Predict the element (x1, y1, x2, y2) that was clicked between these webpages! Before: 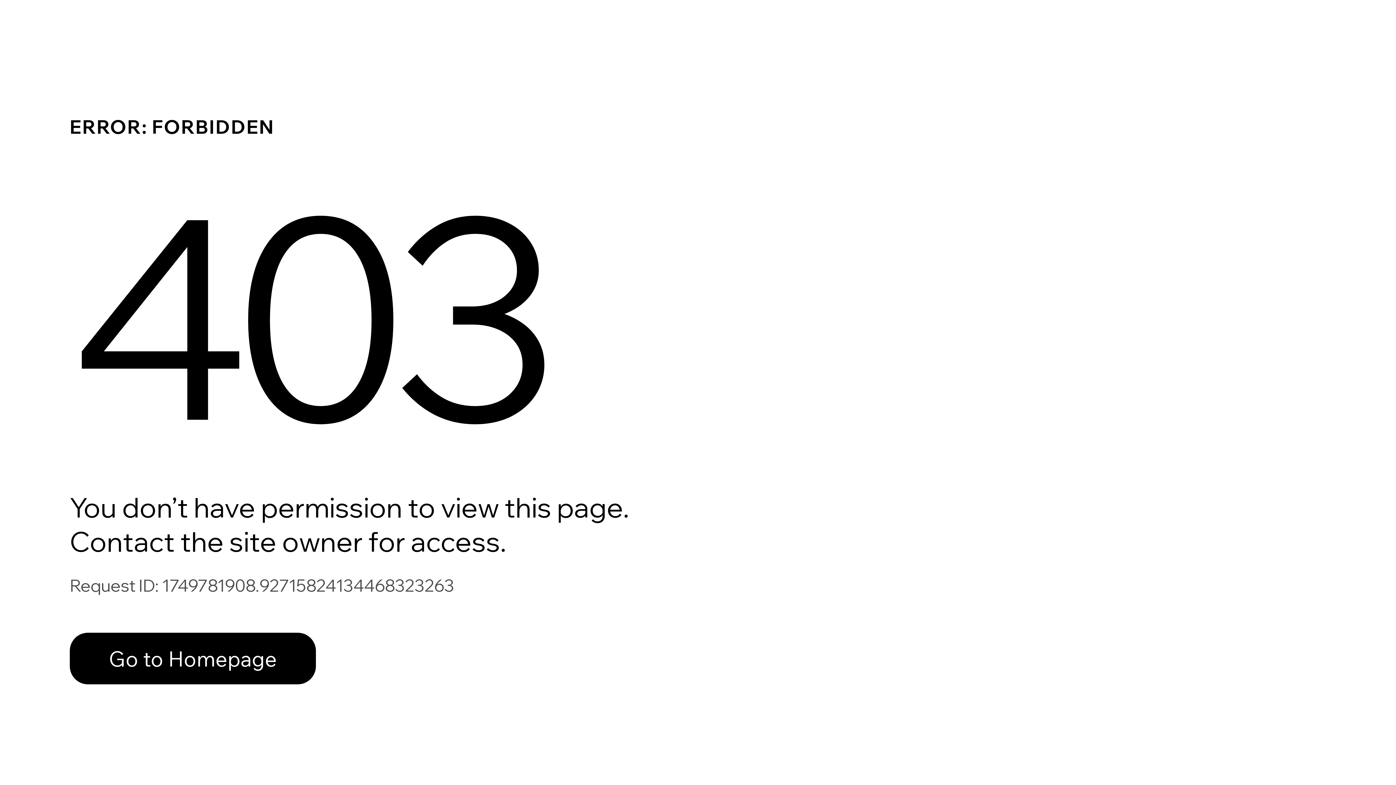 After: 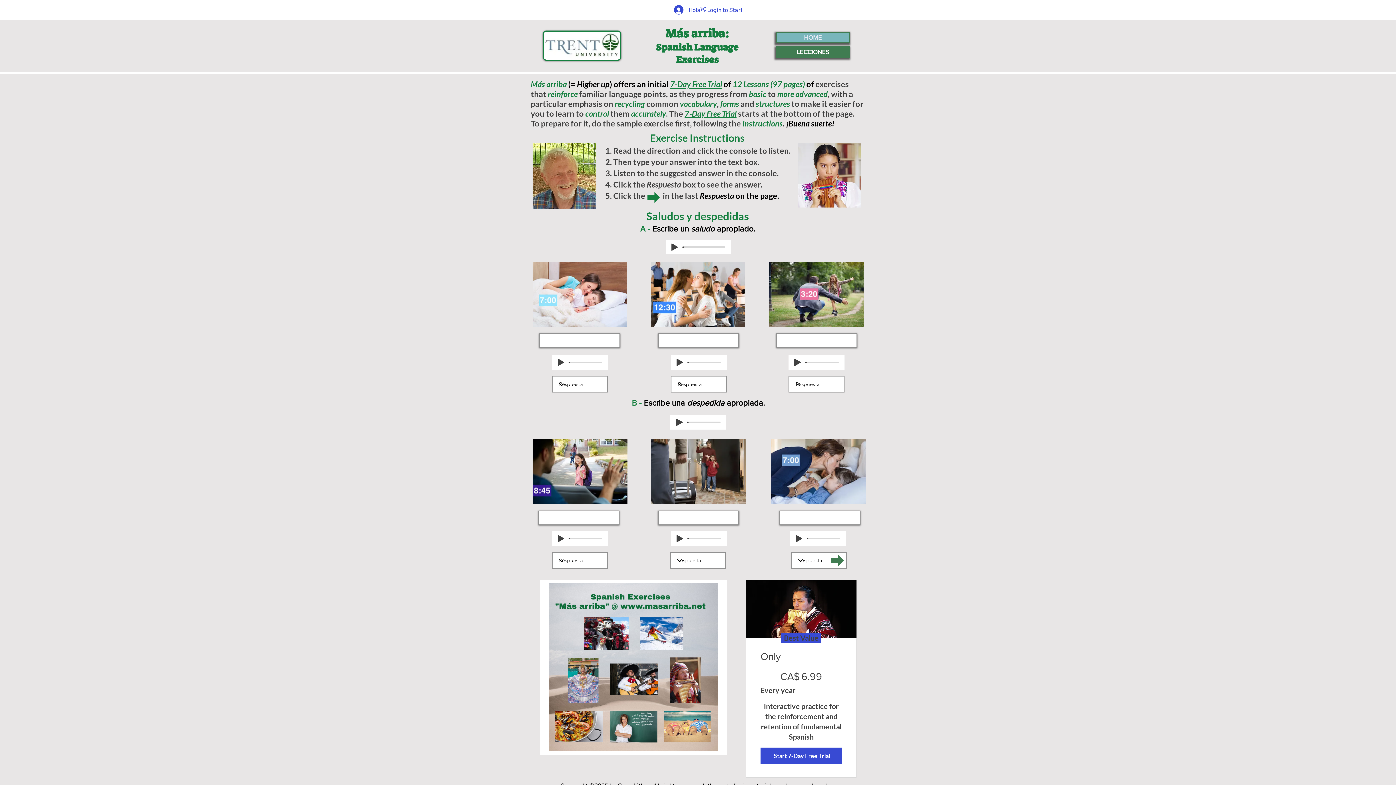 Action: label: Go to Homepage bbox: (69, 617, 768, 694)